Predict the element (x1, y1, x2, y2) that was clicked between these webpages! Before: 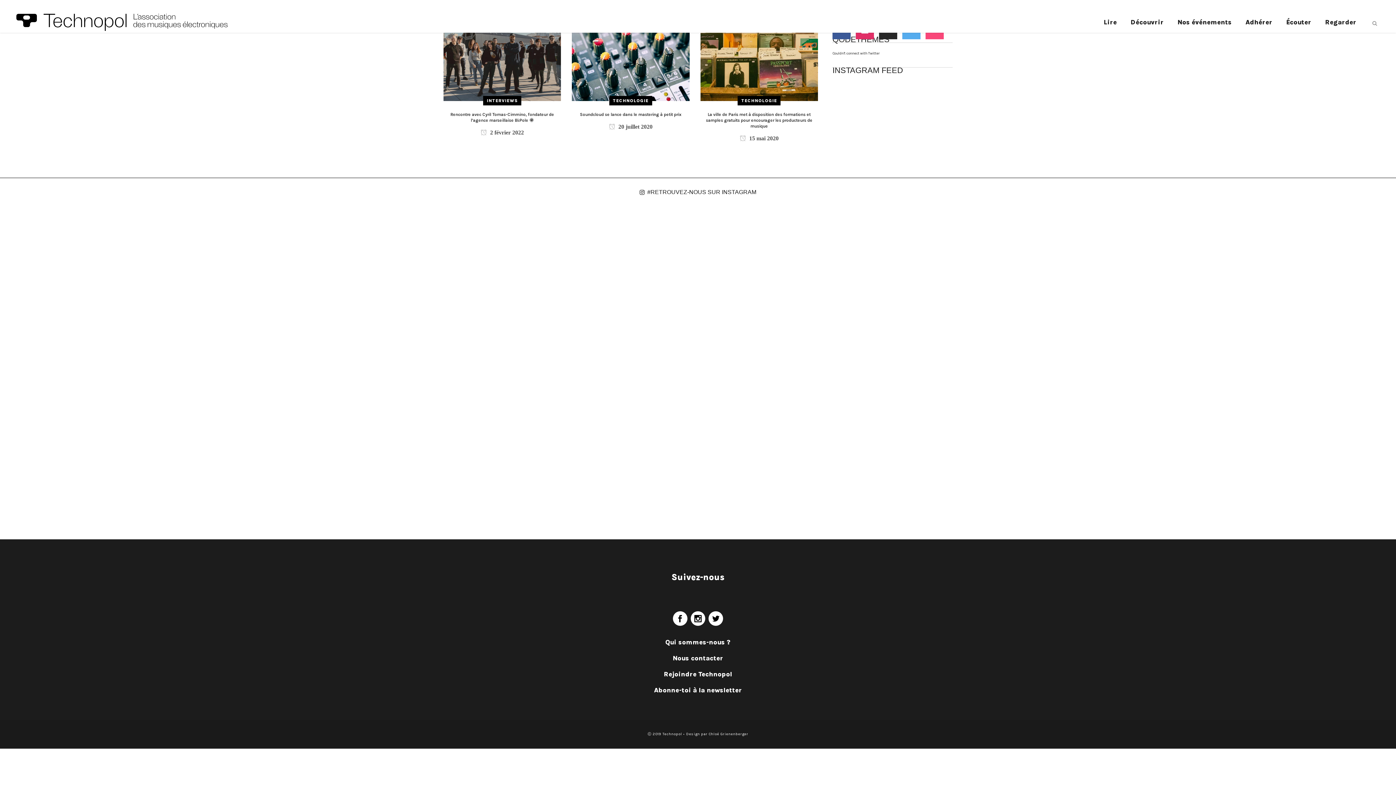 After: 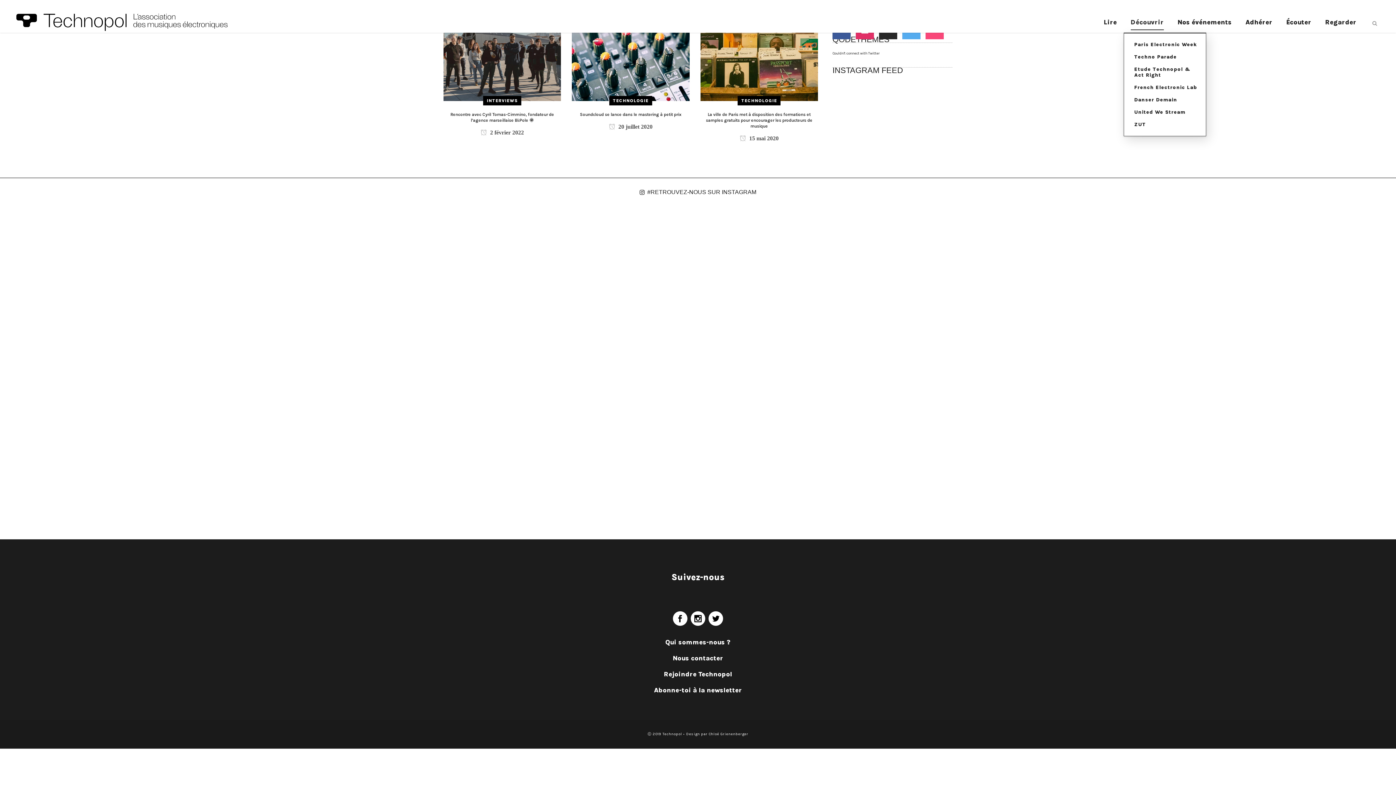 Action: bbox: (1124, 12, 1170, 32) label: Découvrir